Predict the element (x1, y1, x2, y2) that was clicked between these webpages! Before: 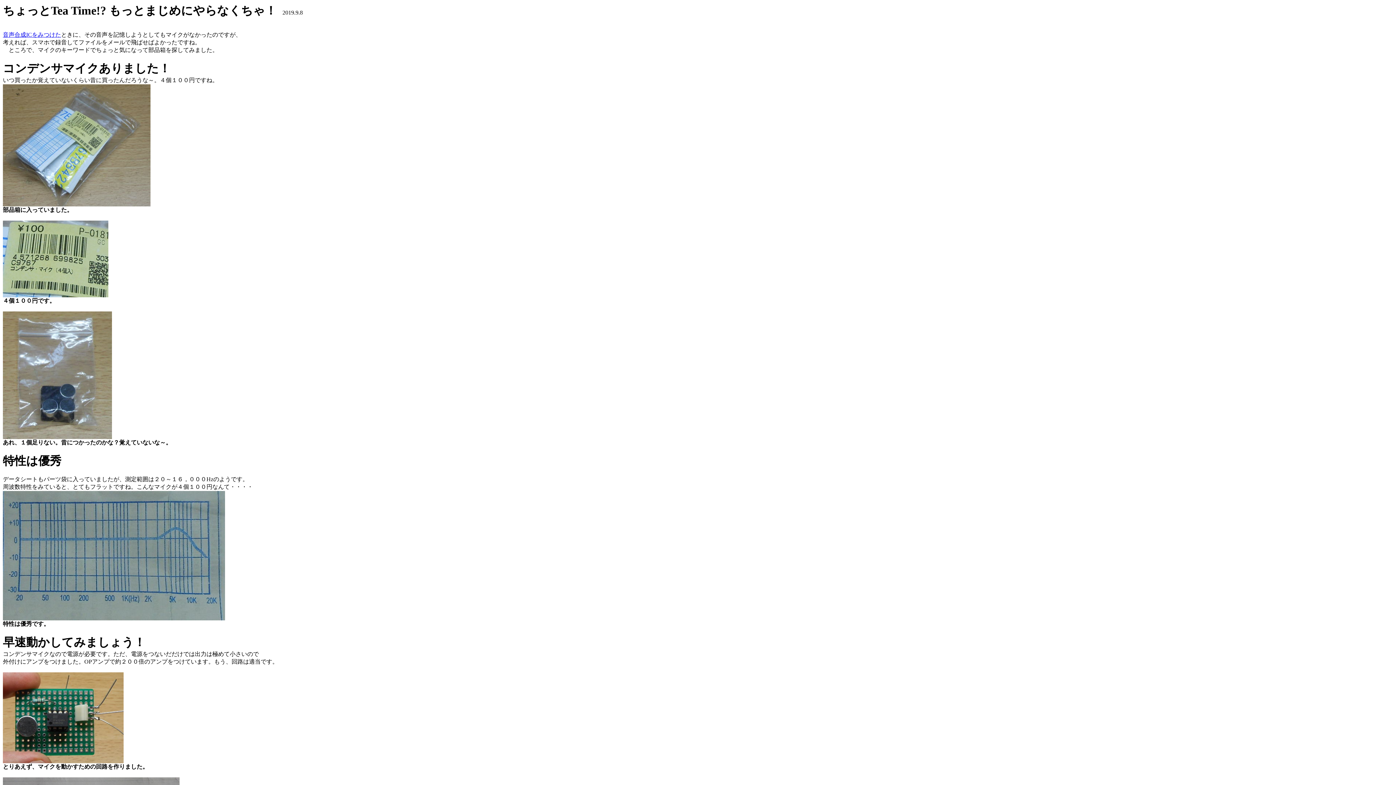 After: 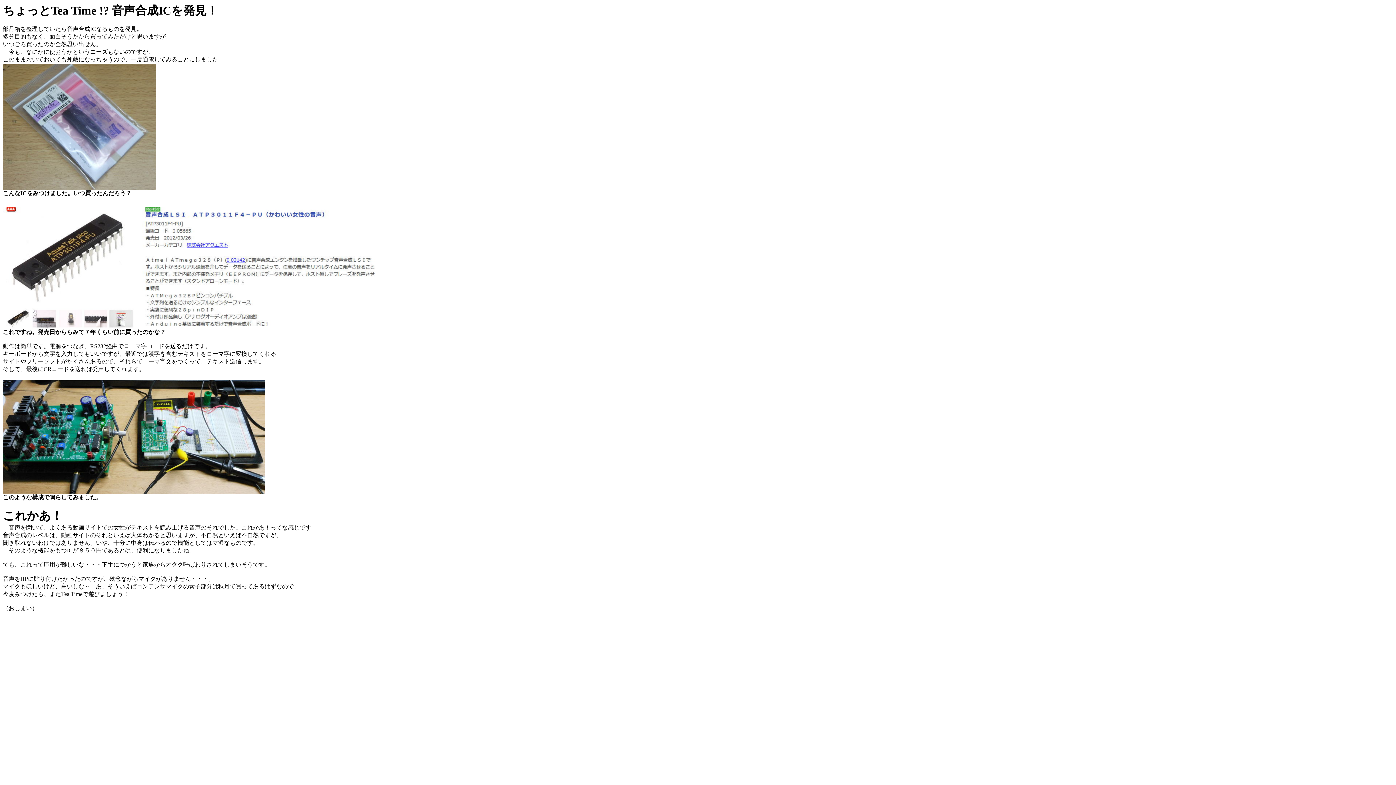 Action: bbox: (2, 31, 61, 37) label: 音声合成ICをみつけた